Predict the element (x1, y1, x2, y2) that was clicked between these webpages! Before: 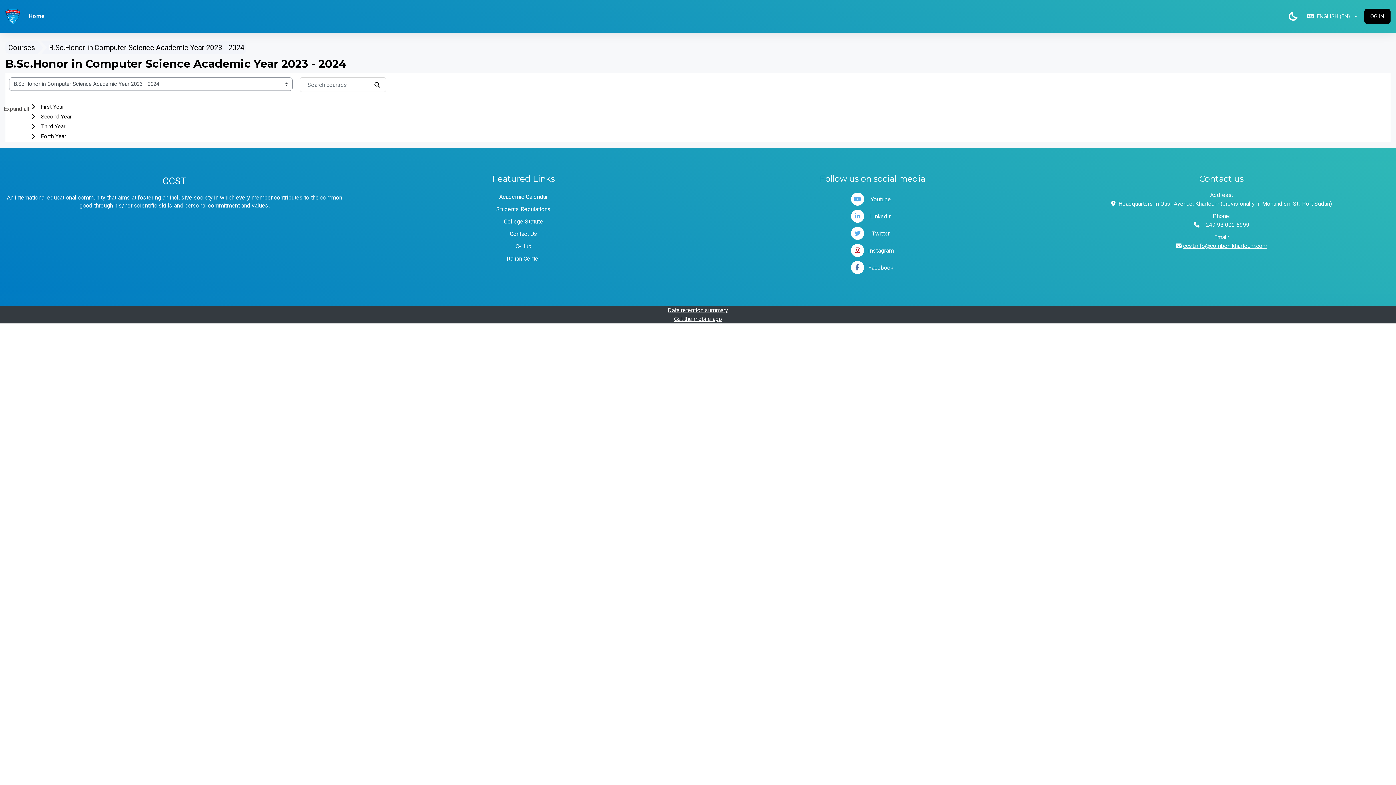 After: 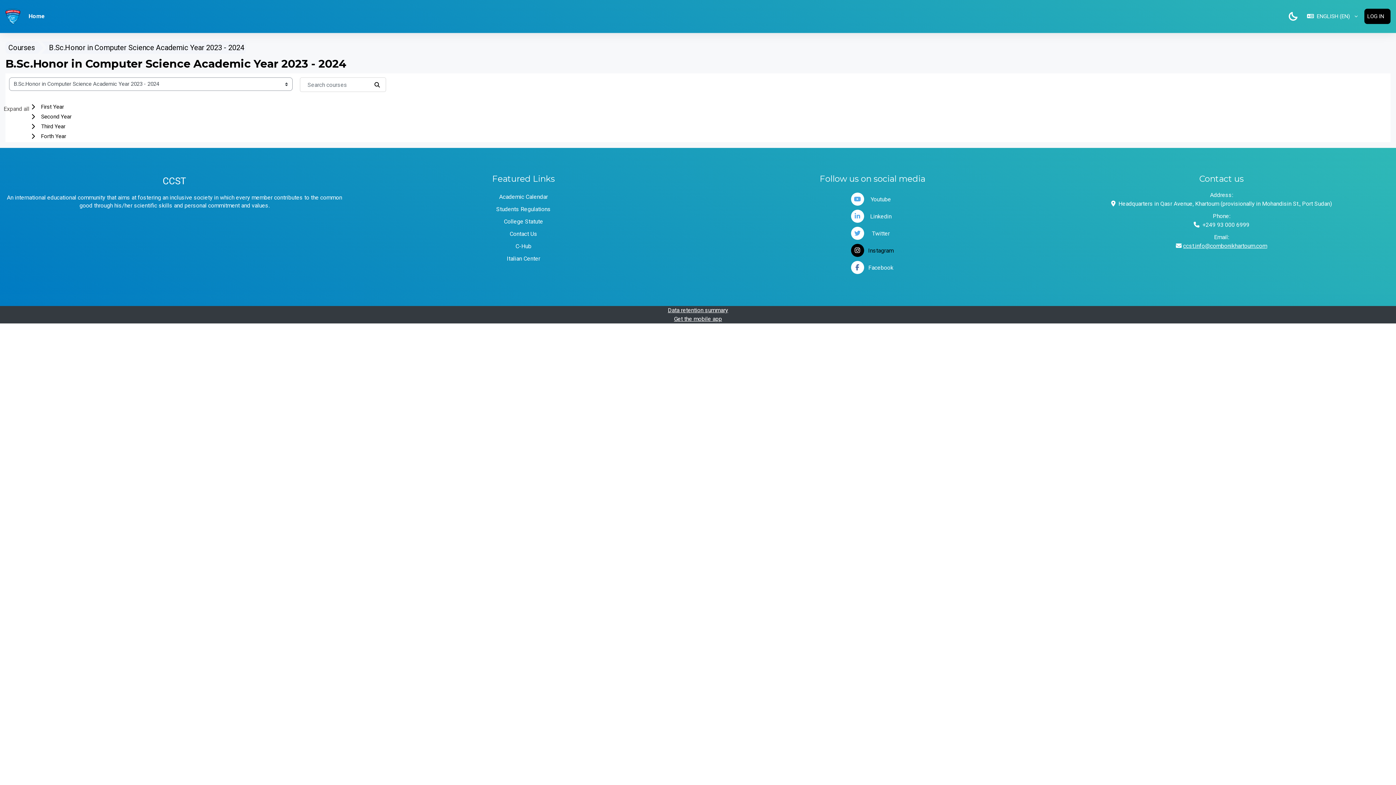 Action: bbox: (851, 244, 894, 257) label: Instagram